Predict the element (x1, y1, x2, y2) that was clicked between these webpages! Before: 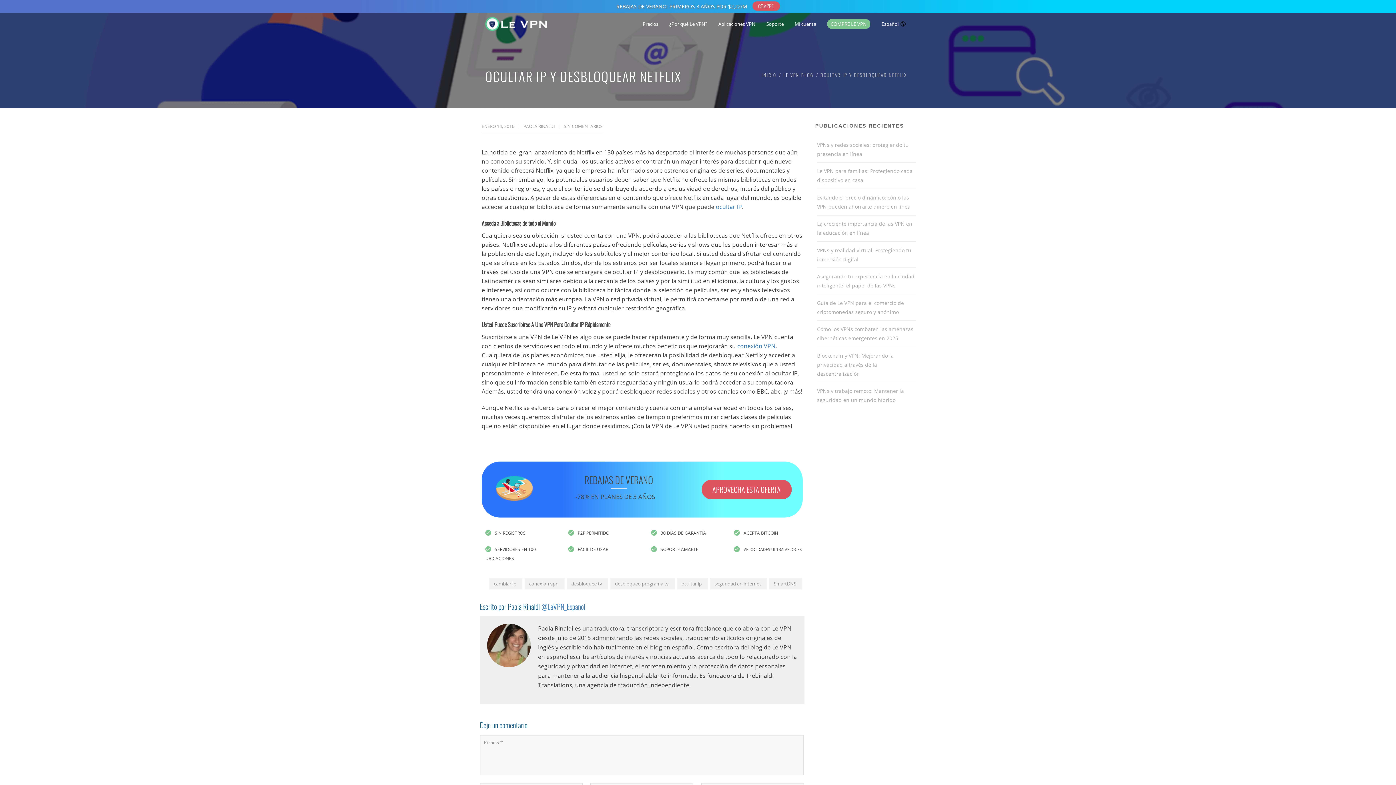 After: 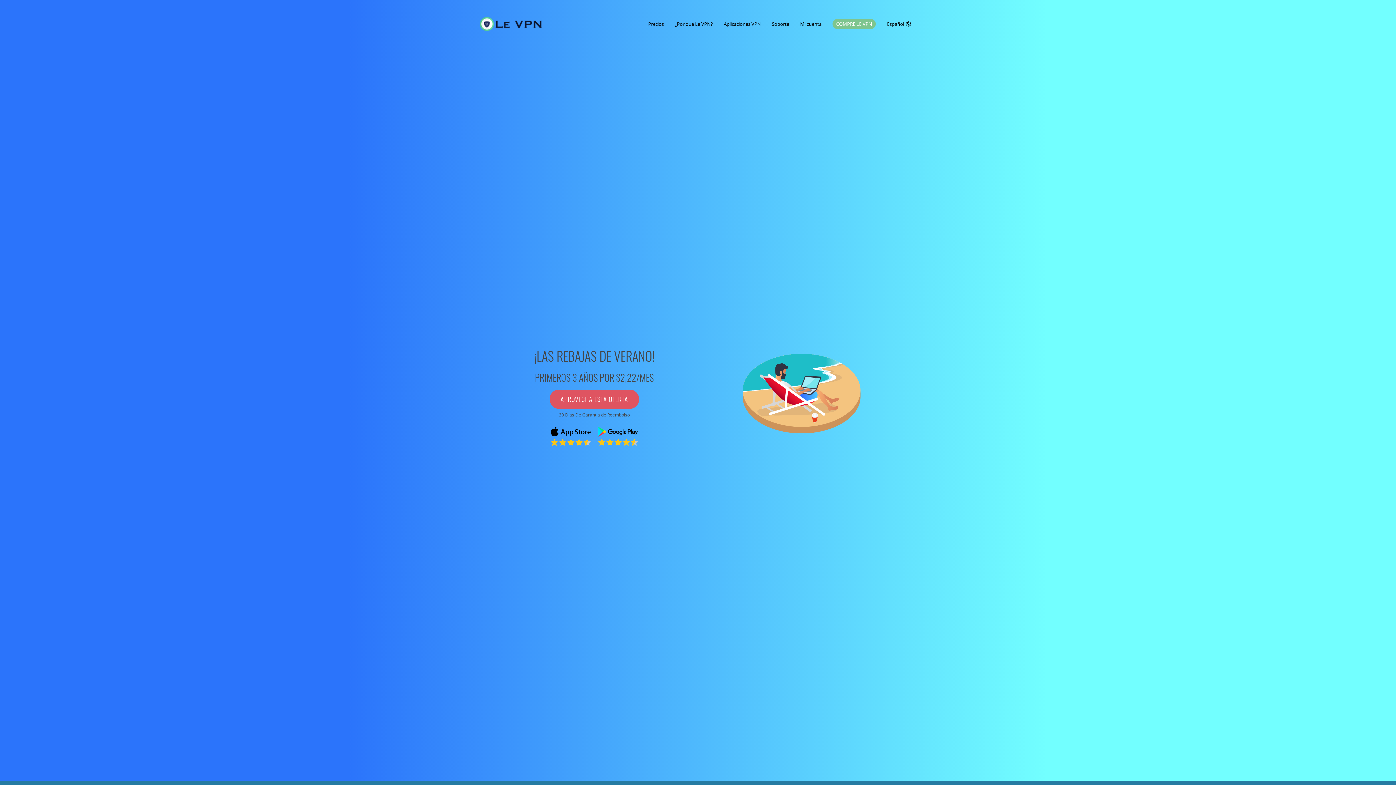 Action: label: INICIO bbox: (761, 71, 776, 78)